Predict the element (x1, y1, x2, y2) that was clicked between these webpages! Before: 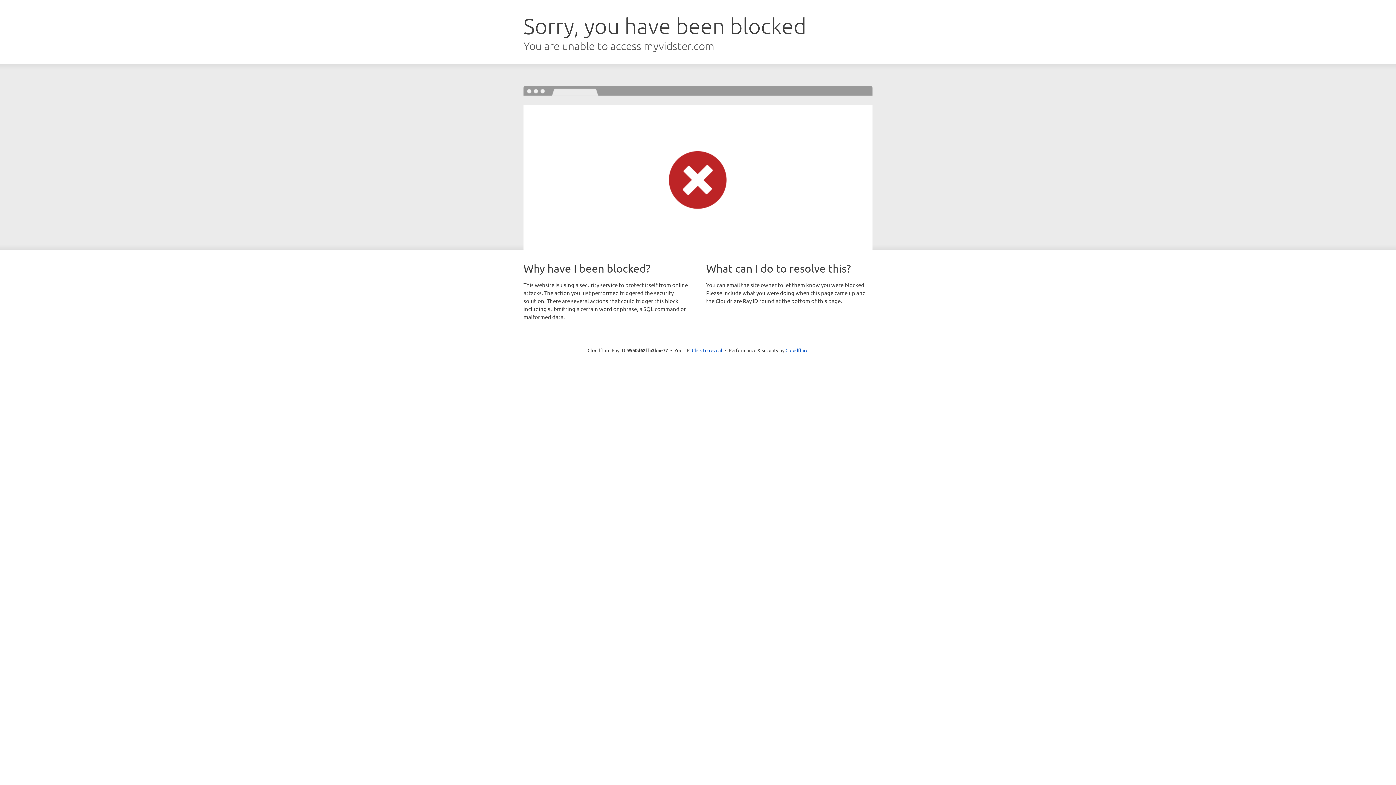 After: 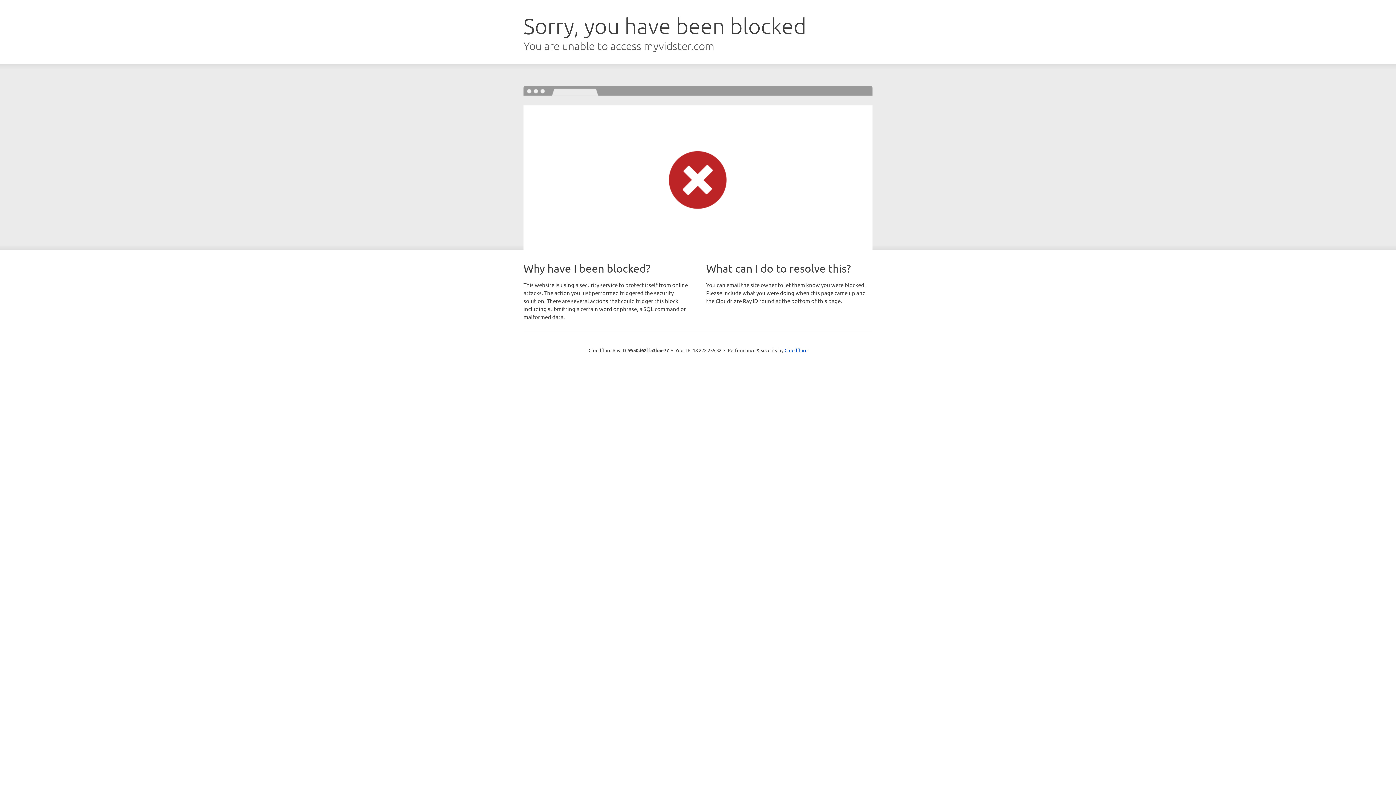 Action: label: Click to reveal bbox: (692, 346, 722, 353)